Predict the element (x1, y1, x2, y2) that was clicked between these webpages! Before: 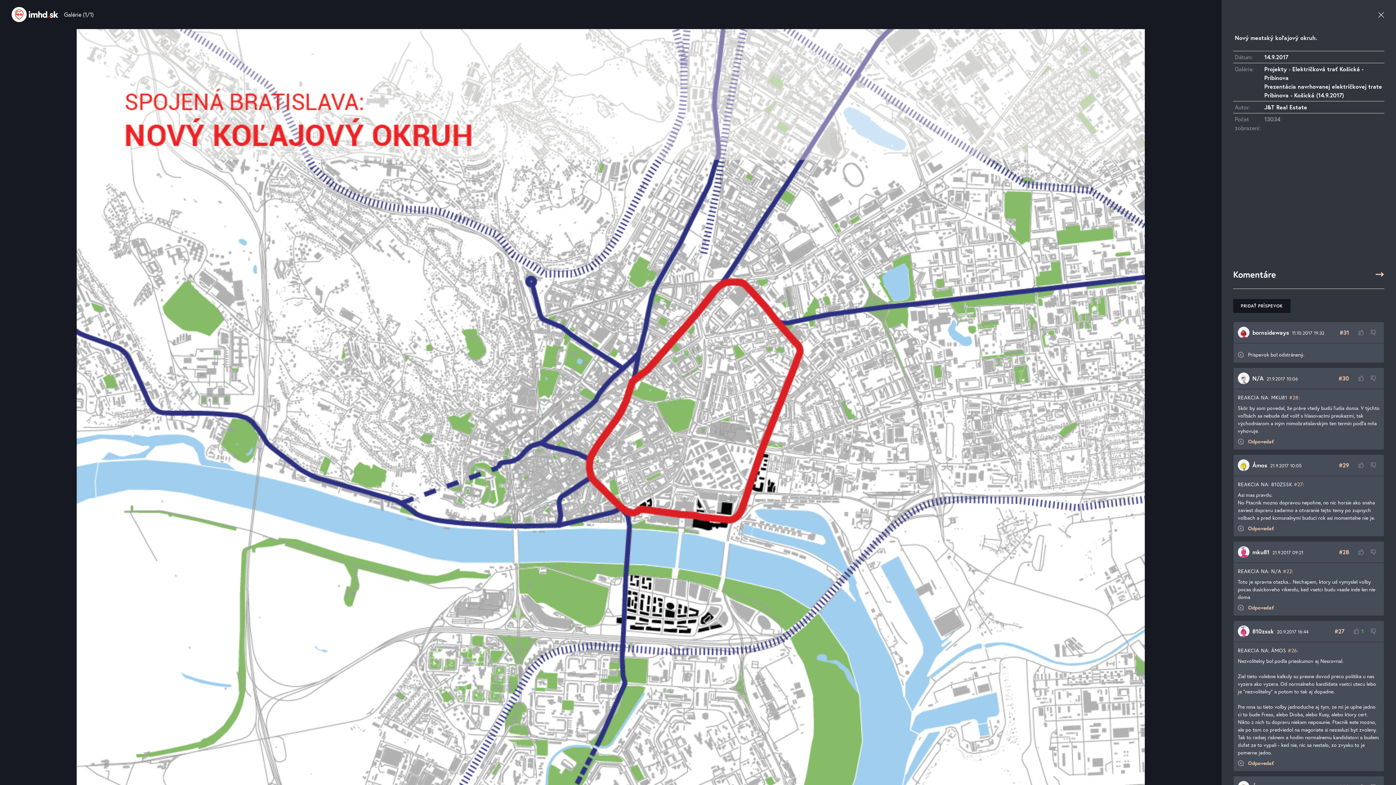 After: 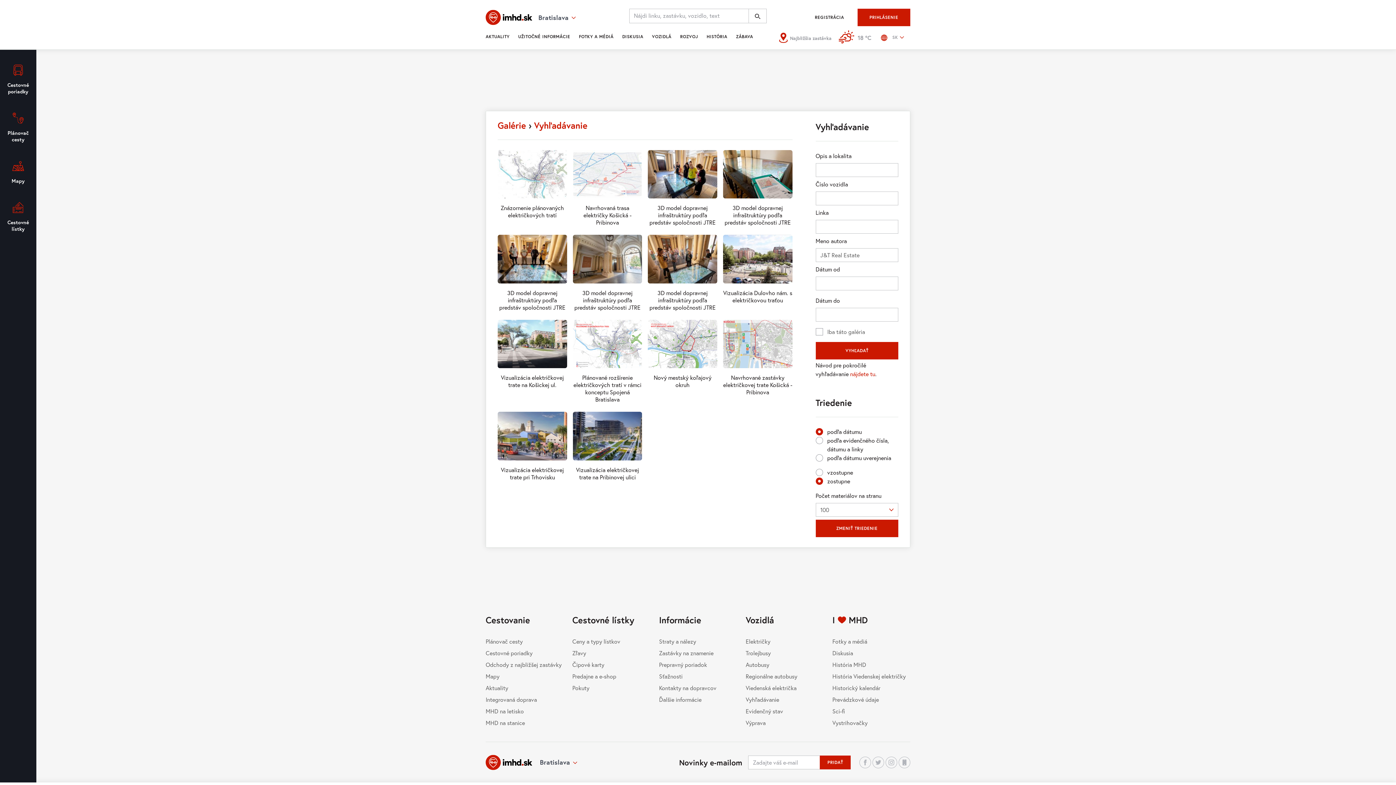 Action: bbox: (1264, 103, 1307, 110) label: J&T Real Estate